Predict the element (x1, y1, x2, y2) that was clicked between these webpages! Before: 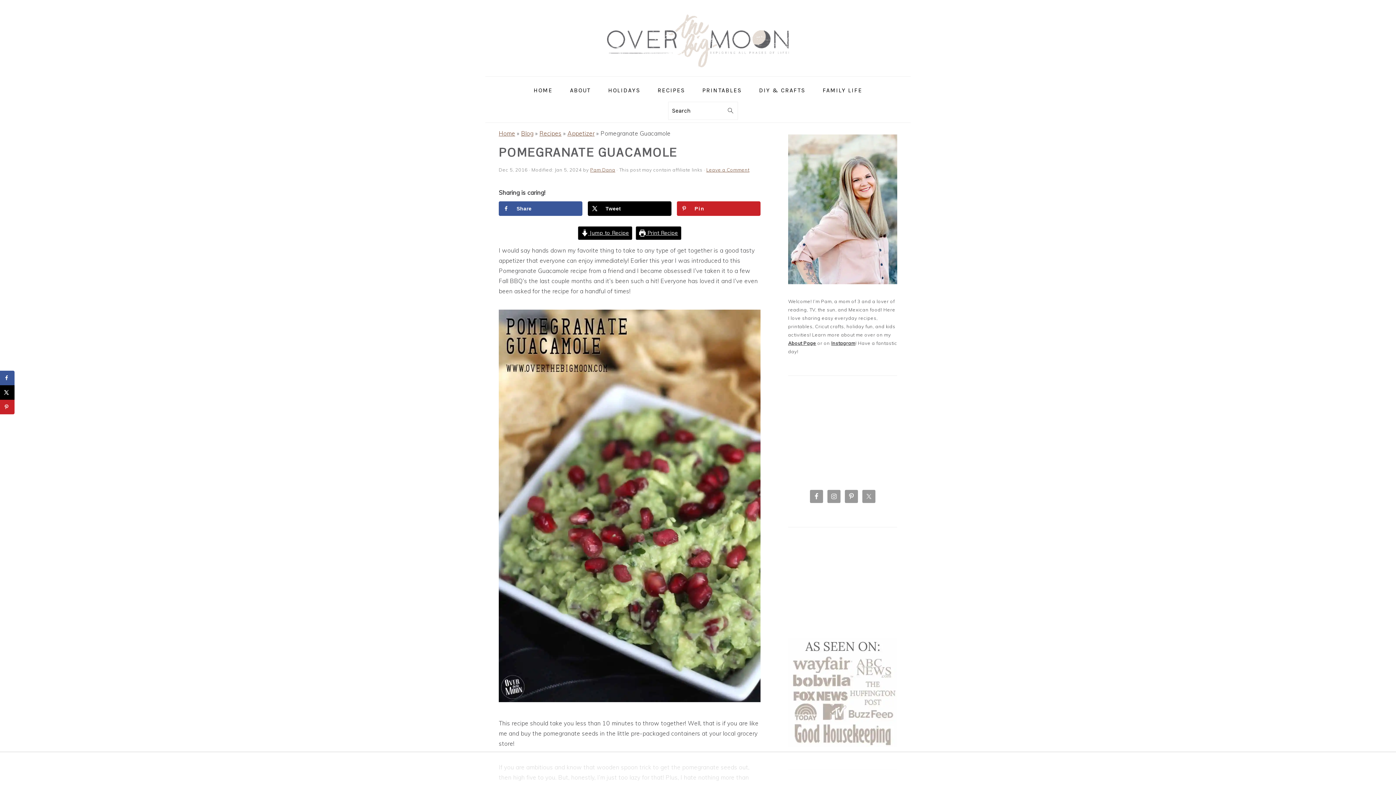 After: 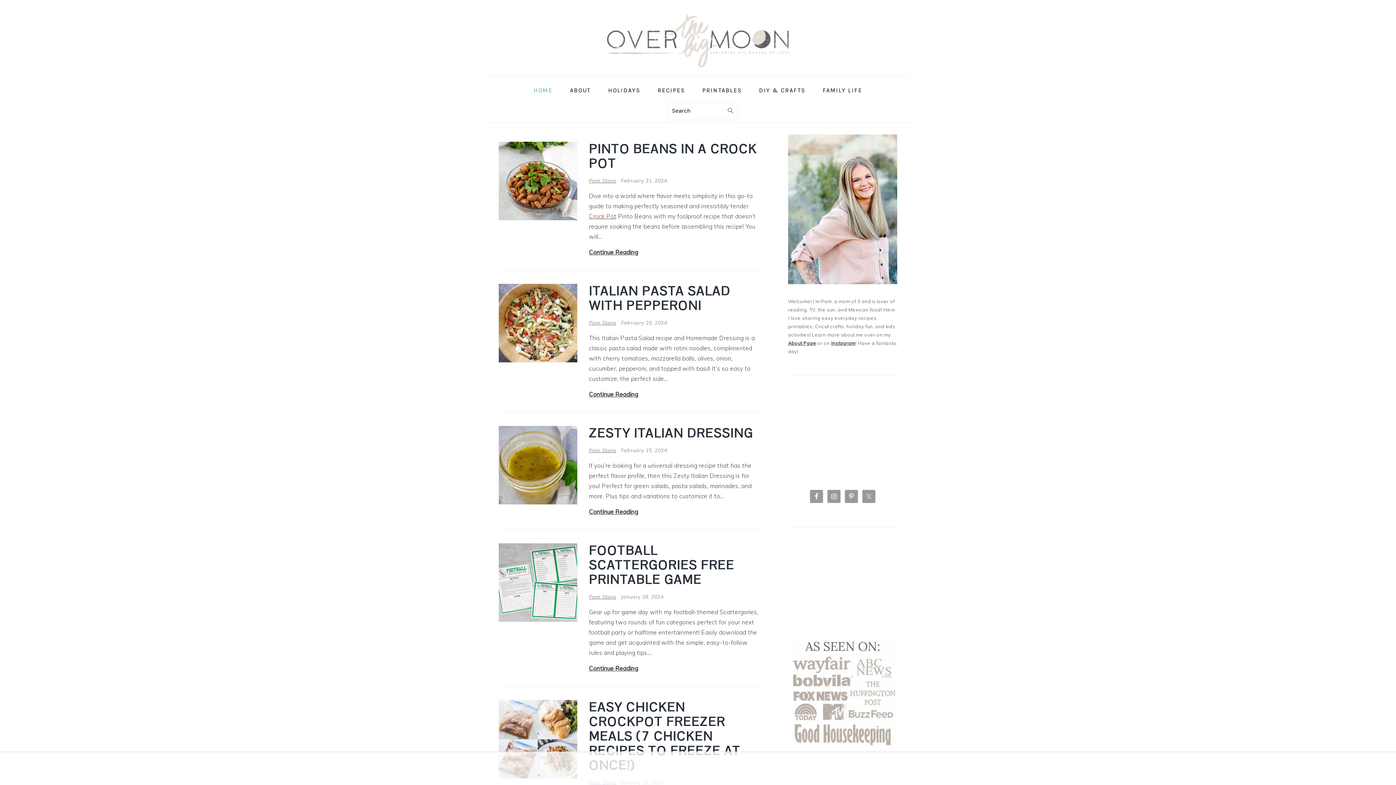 Action: label: Home bbox: (498, 129, 515, 137)